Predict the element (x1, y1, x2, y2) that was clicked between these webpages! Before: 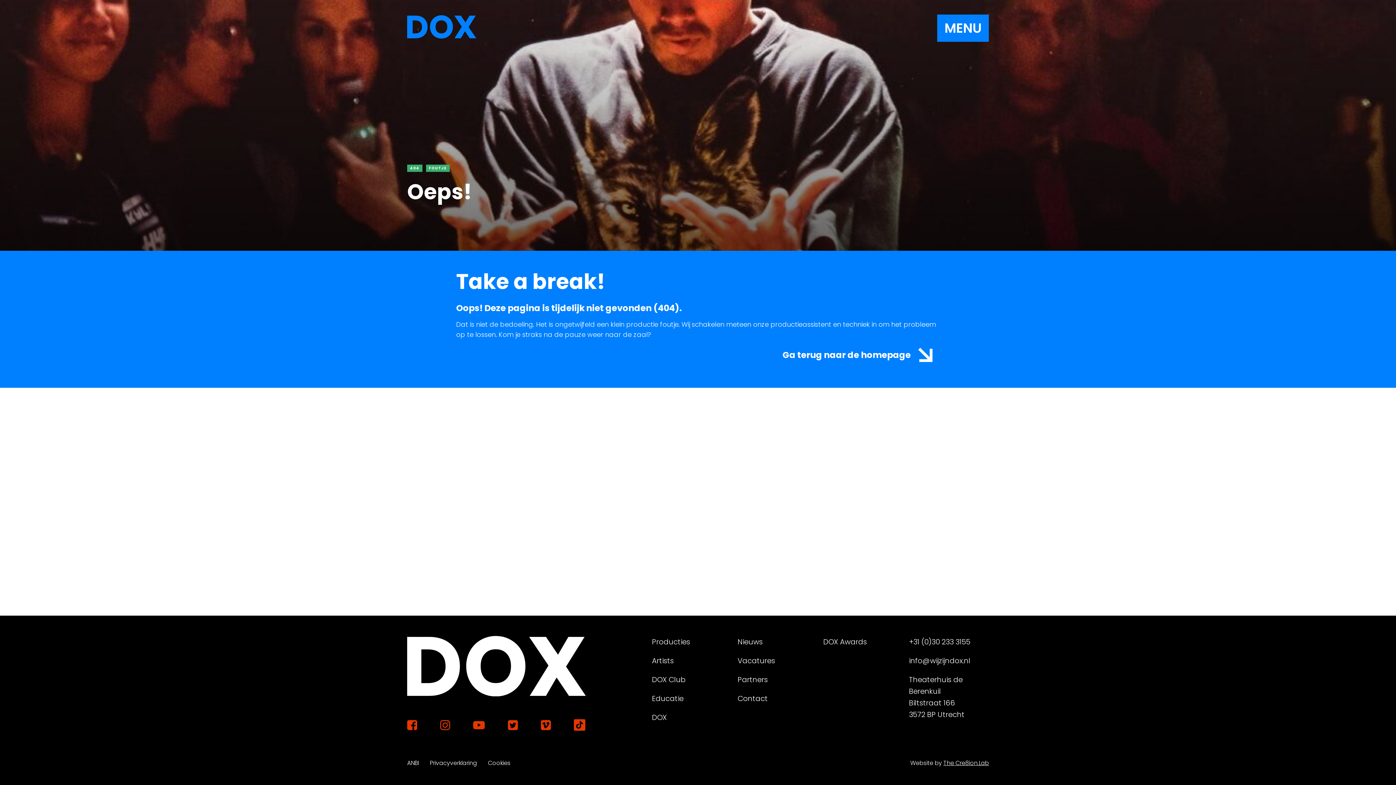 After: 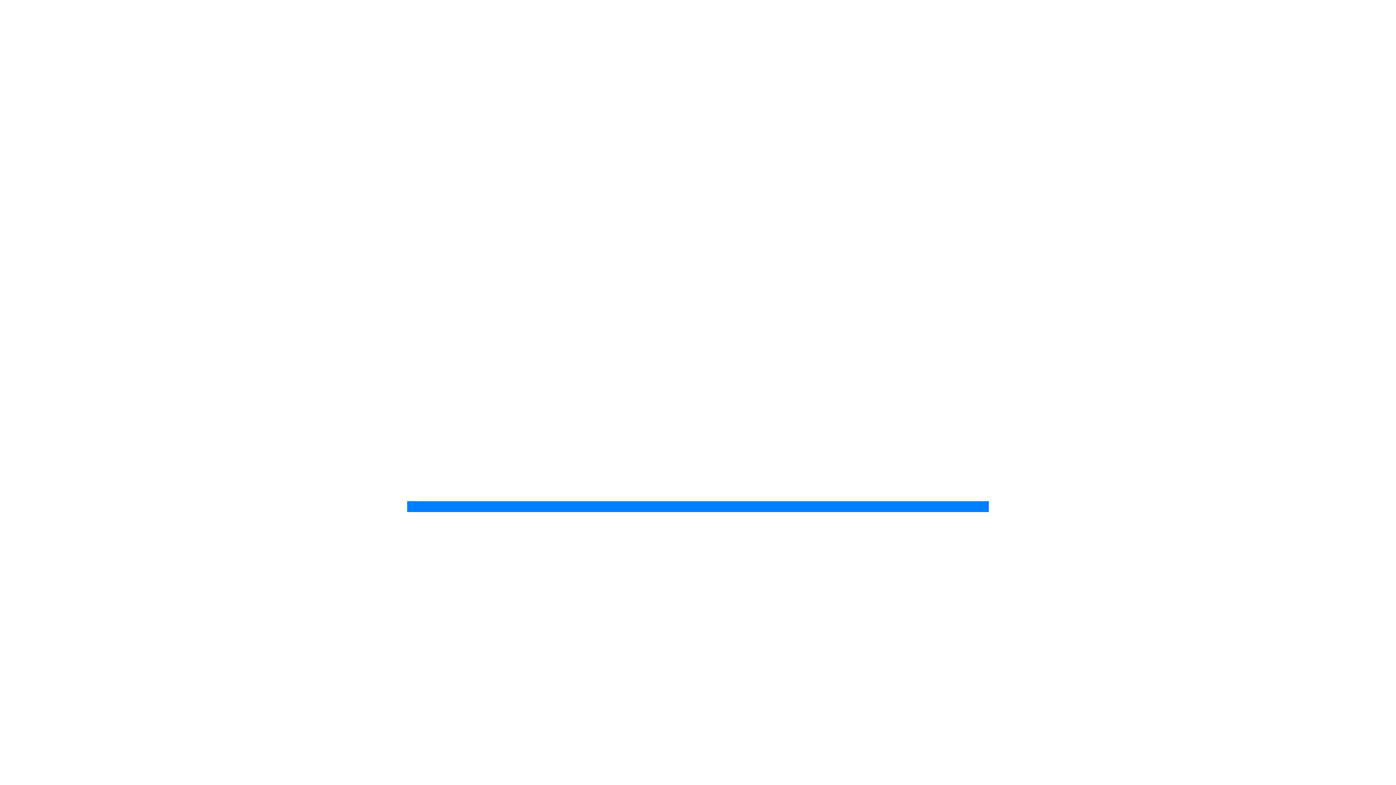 Action: label: Ga terug naar de homepage bbox: (782, 344, 936, 366)